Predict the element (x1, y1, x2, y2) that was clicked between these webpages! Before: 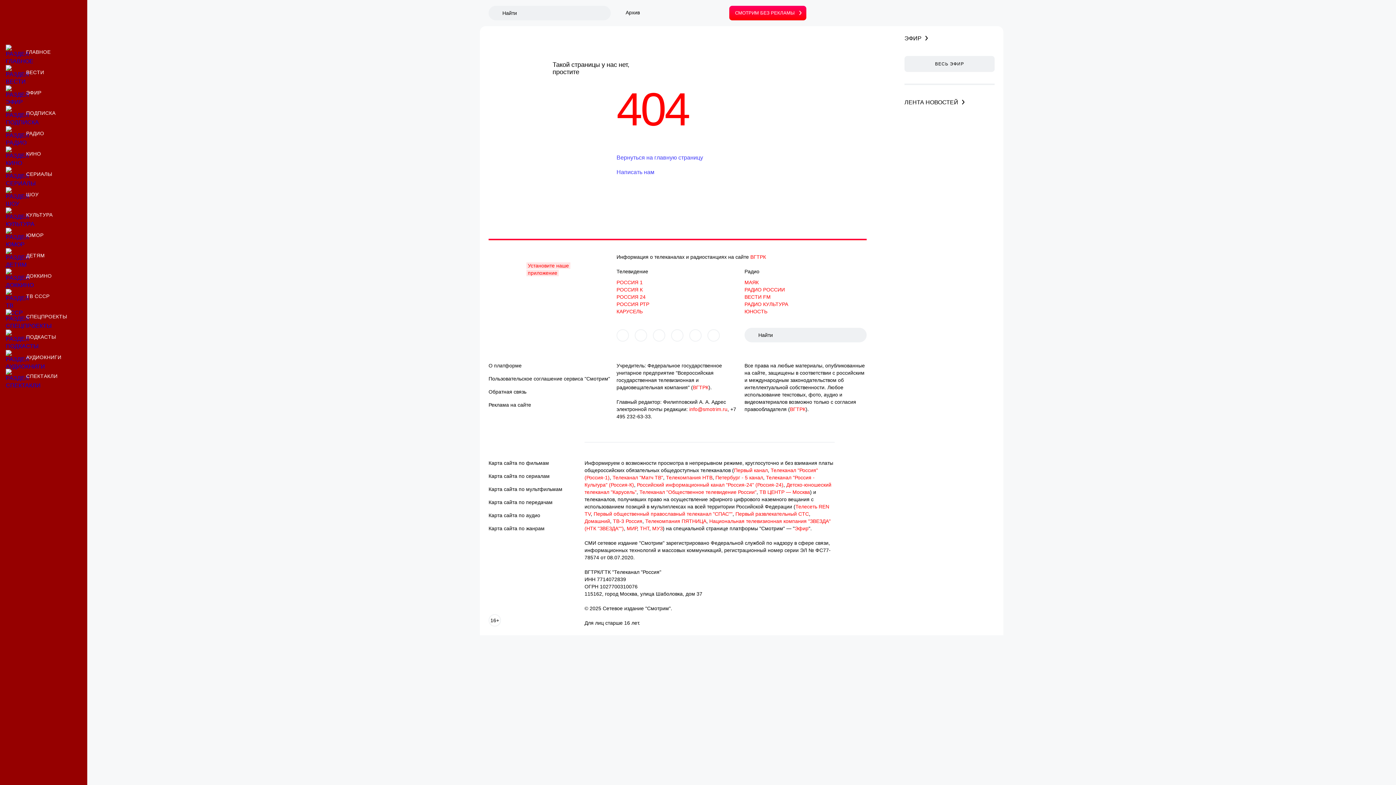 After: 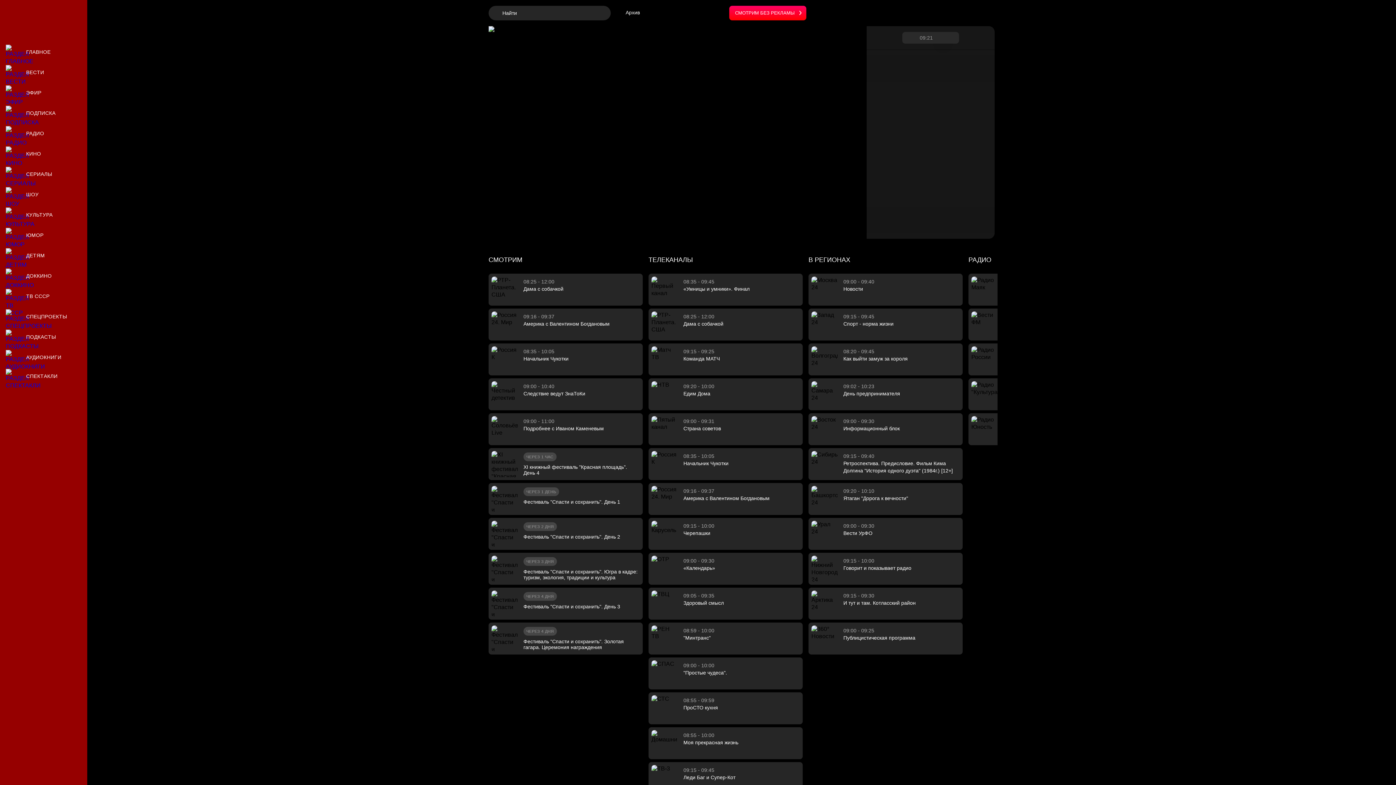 Action: bbox: (626, 525, 637, 531) label: МИР